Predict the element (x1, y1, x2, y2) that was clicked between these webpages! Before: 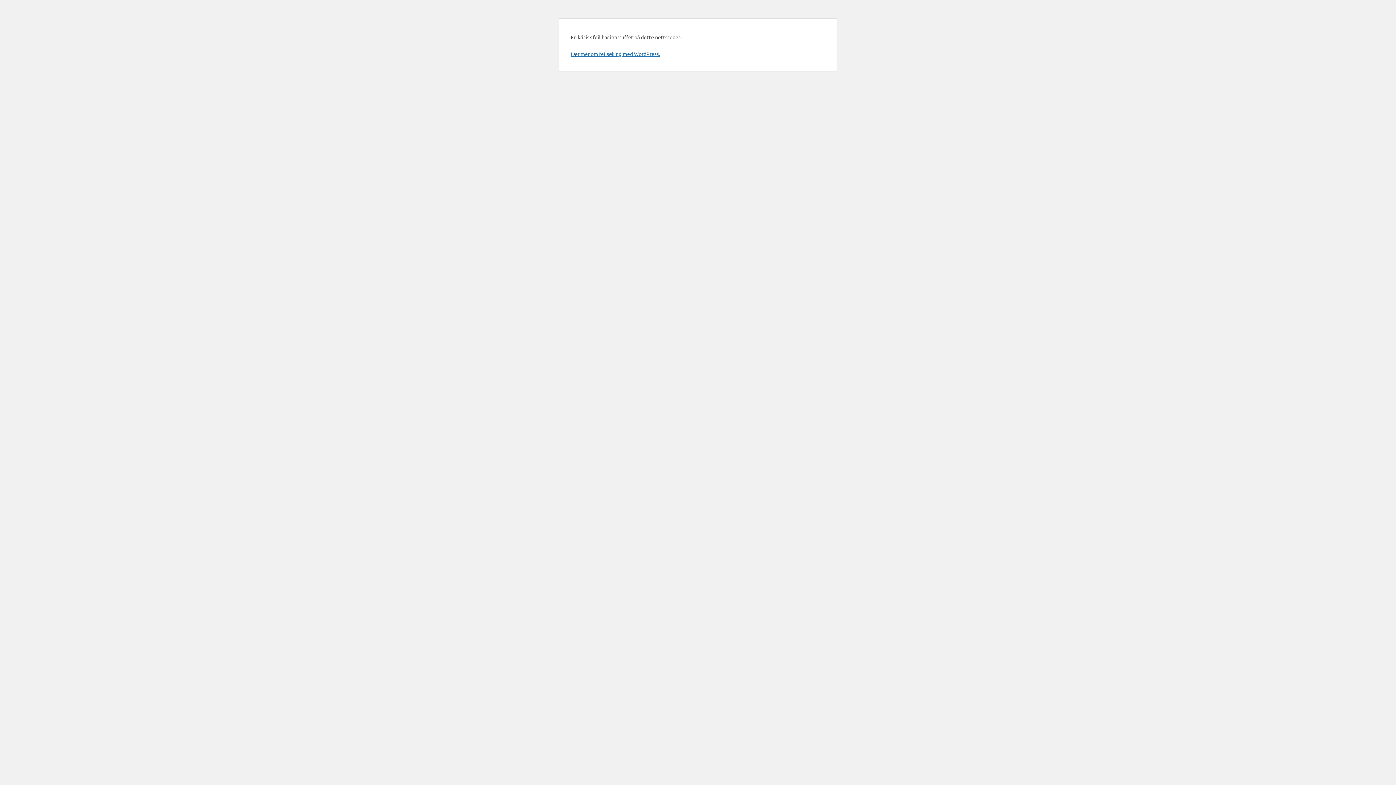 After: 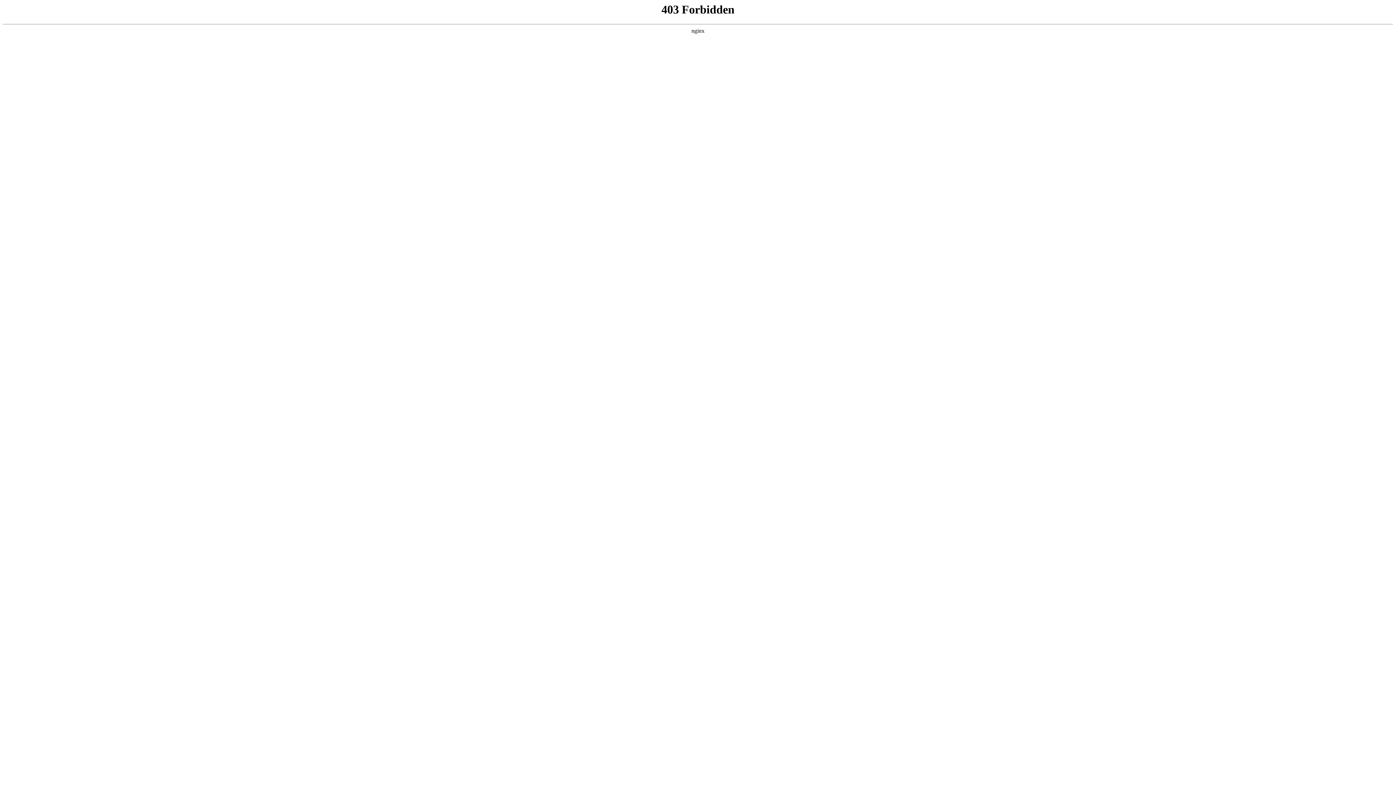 Action: bbox: (570, 50, 660, 57) label: Lær mer om feilsøking med WordPress.